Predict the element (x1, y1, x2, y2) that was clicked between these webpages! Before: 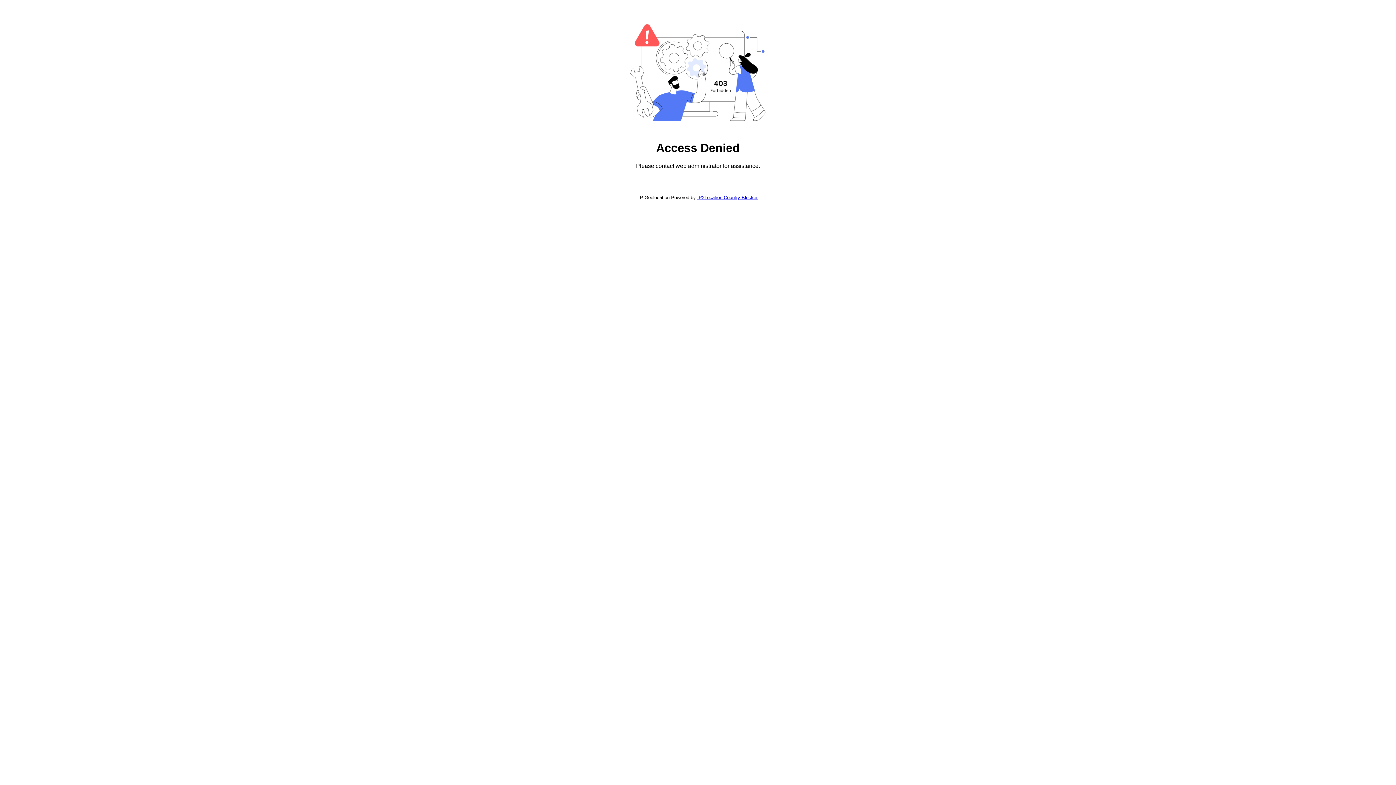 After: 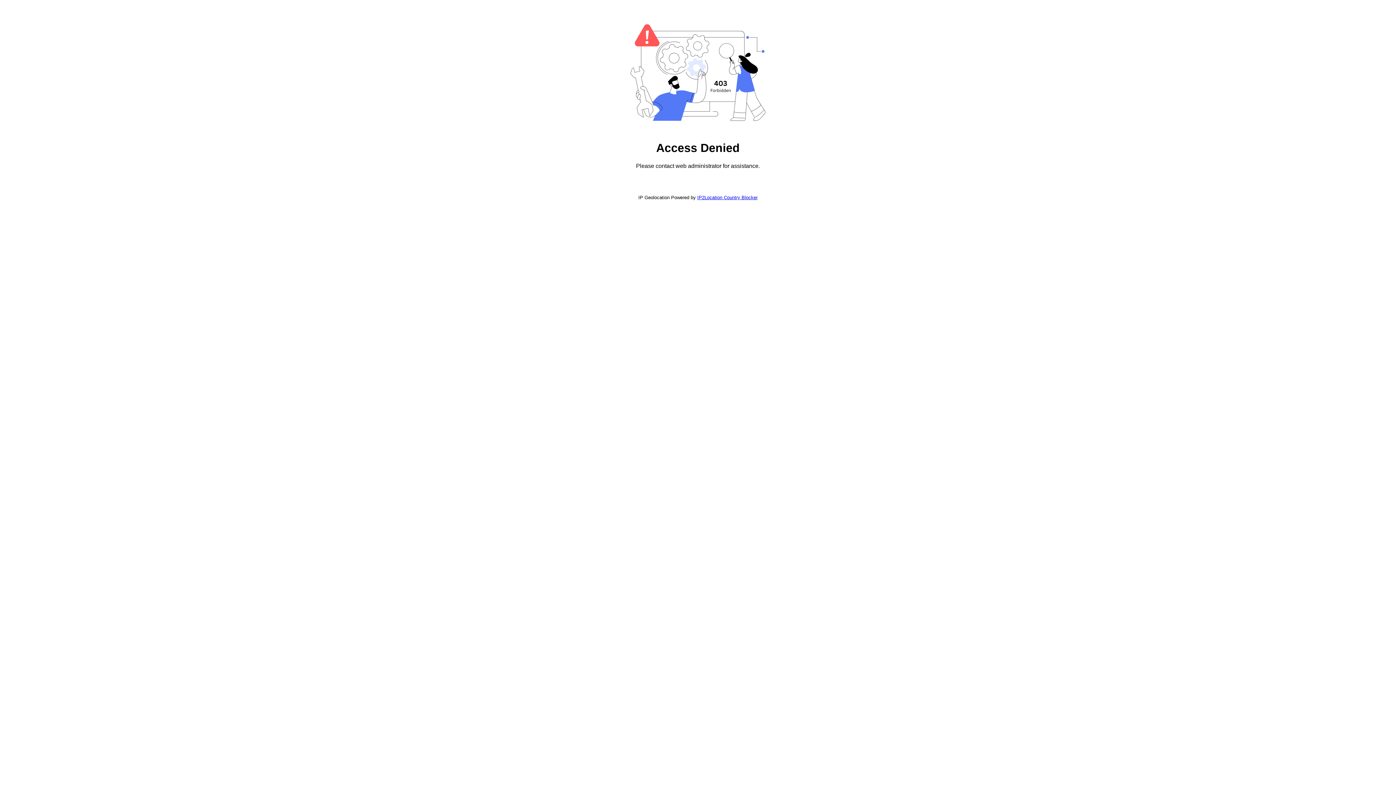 Action: label: IP2Location Country Blocker bbox: (697, 194, 757, 200)